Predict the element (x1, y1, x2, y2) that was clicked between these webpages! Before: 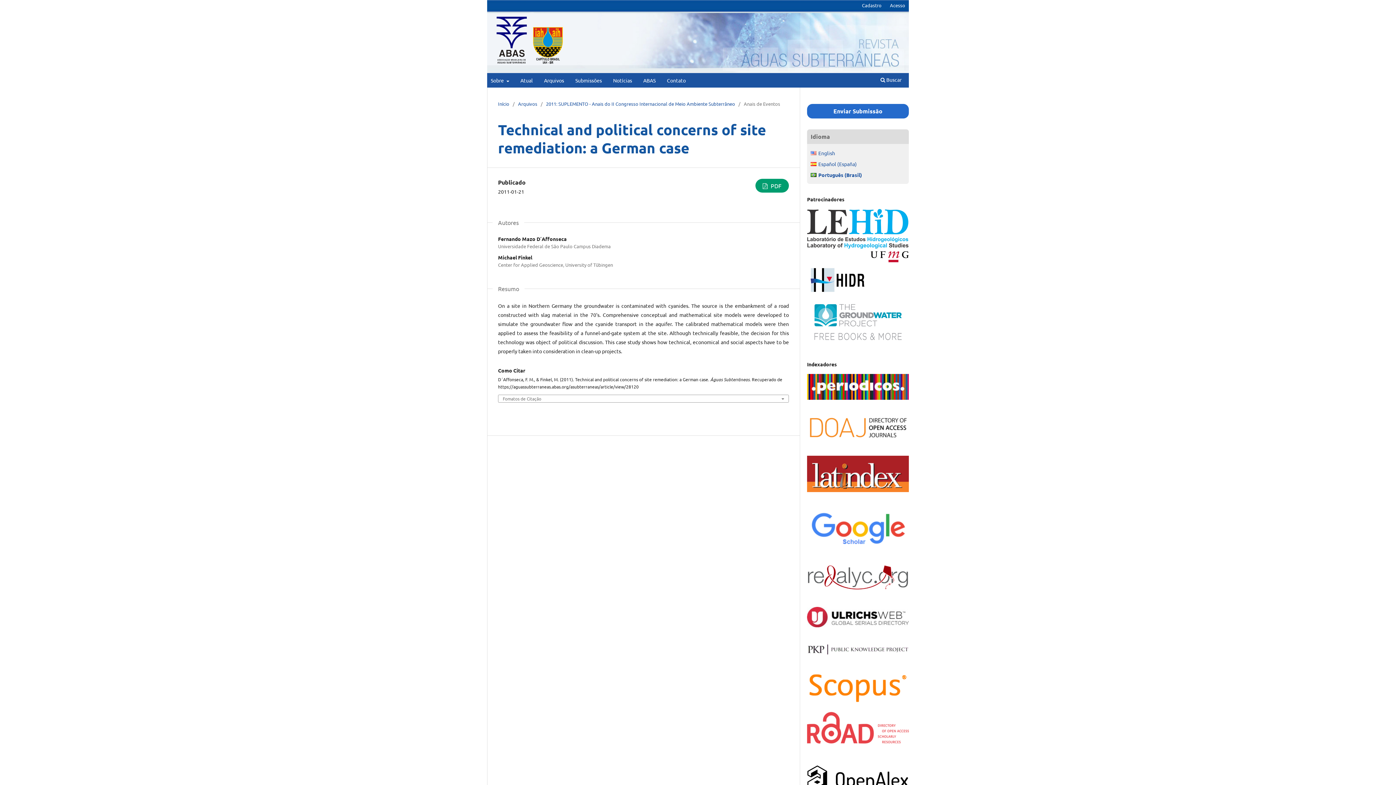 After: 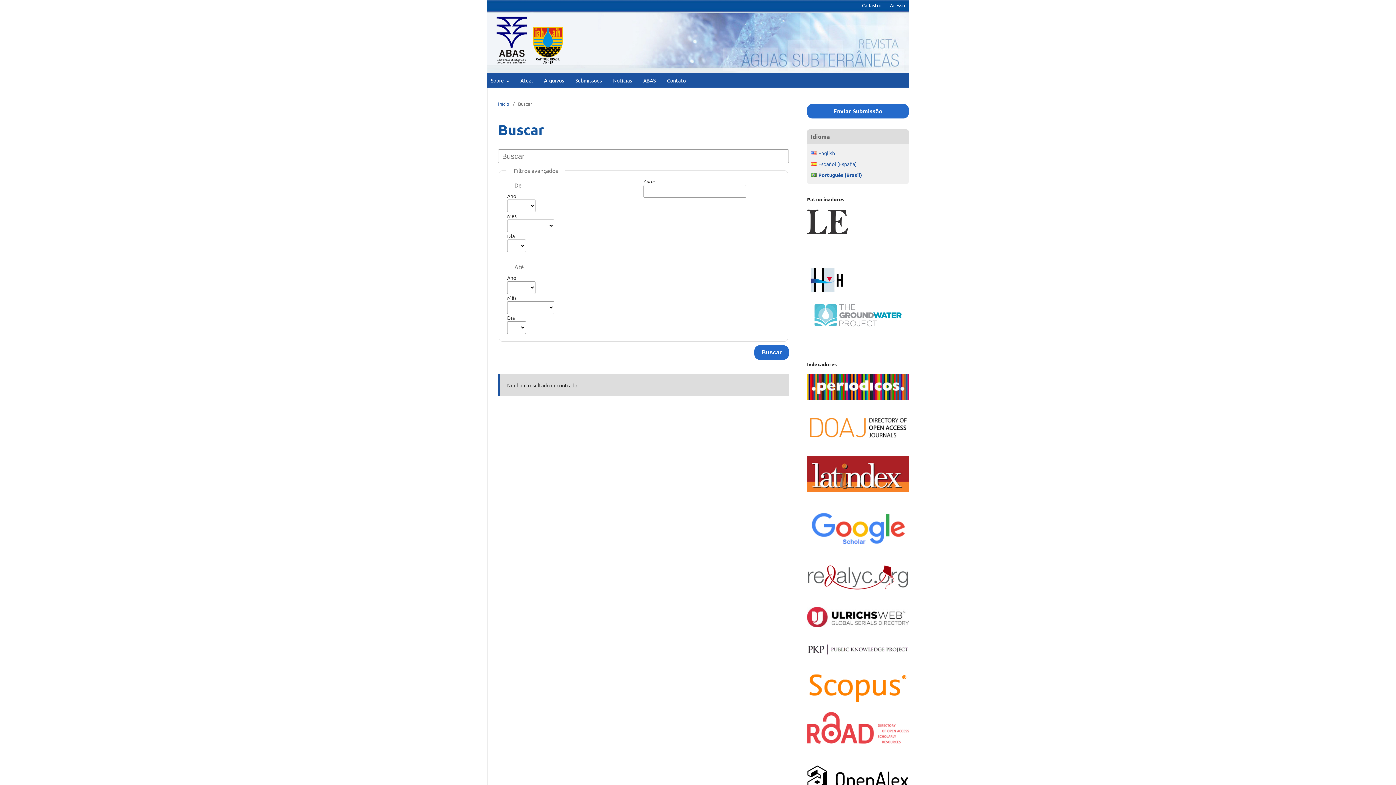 Action: label:  Buscar bbox: (872, 73, 909, 87)